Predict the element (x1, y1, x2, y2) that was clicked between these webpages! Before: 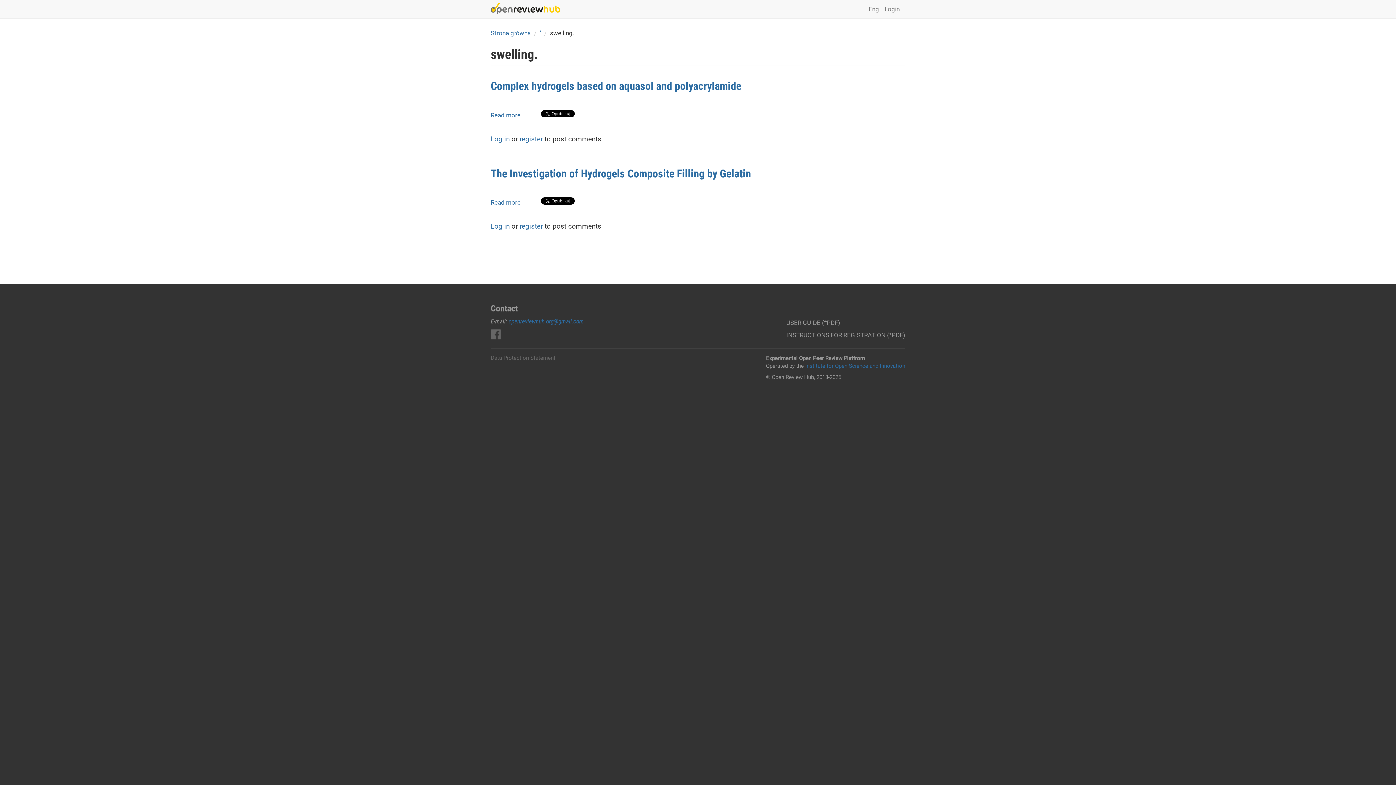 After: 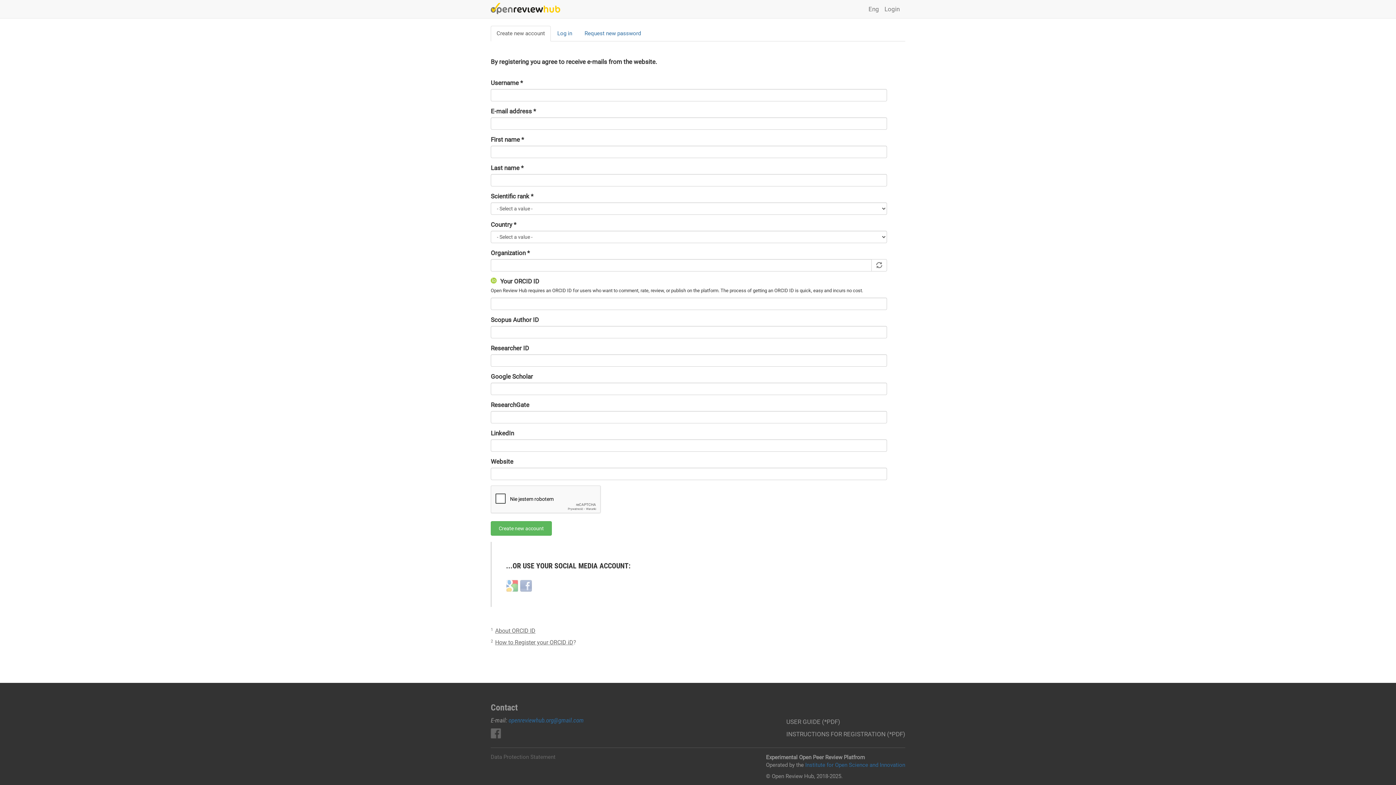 Action: label: register bbox: (519, 222, 542, 230)